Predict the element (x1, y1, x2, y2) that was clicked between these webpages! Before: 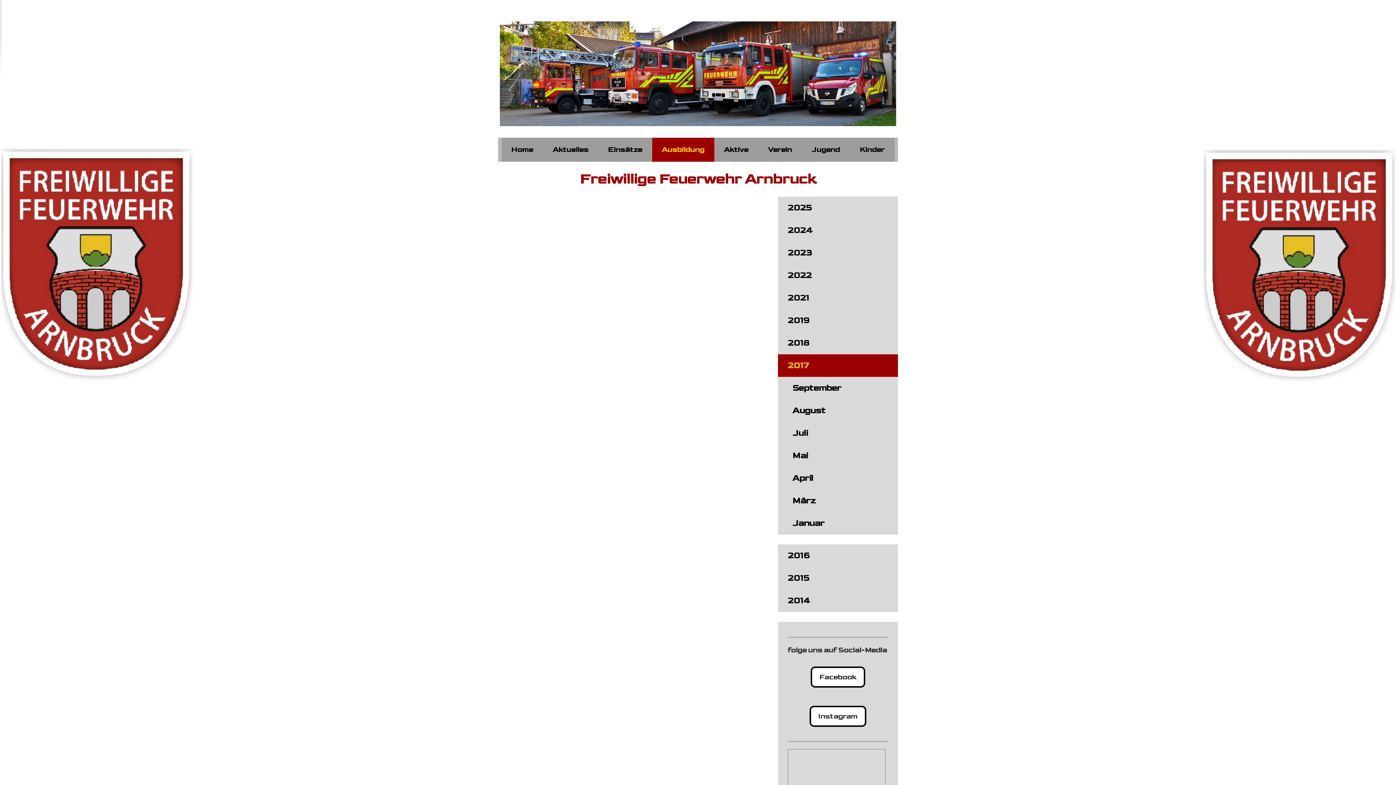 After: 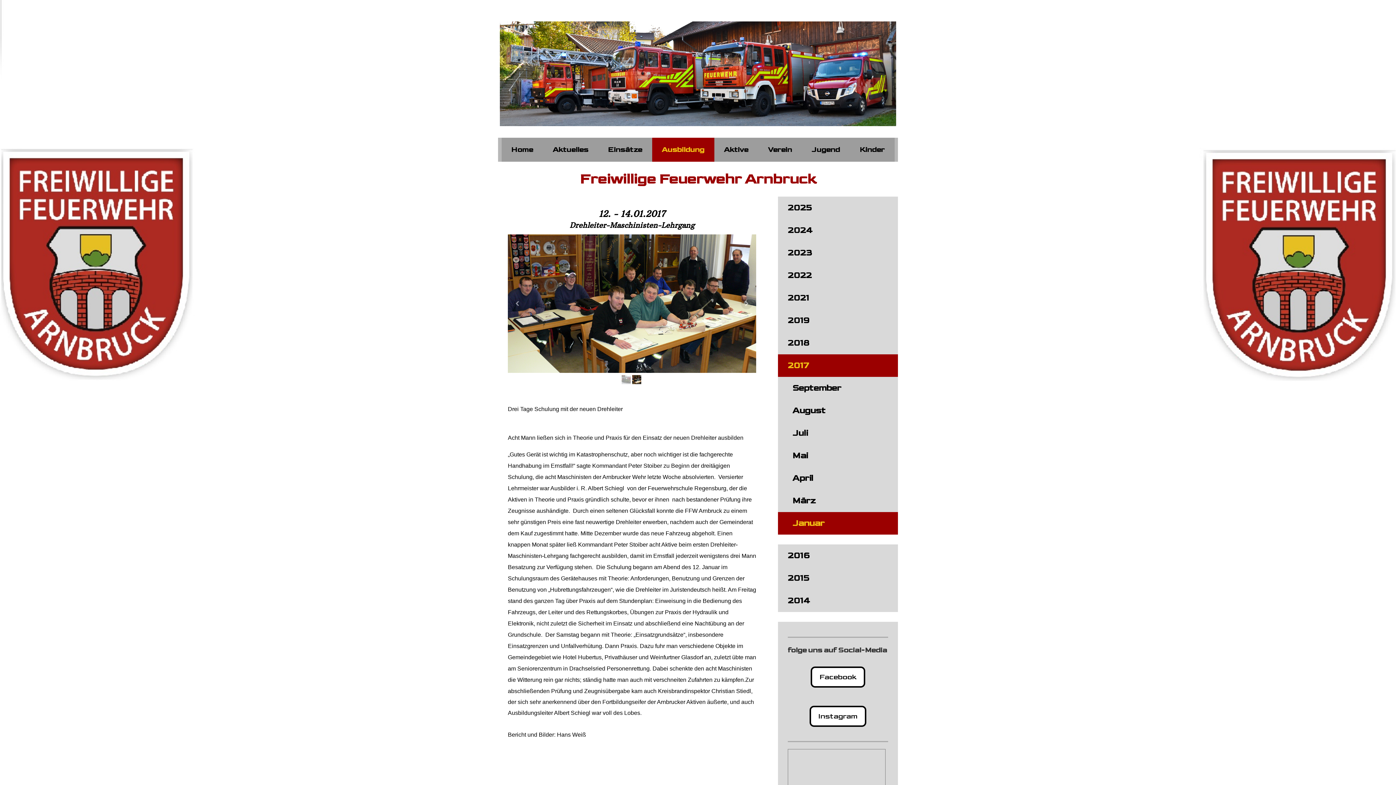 Action: bbox: (778, 512, 898, 534) label: Januar